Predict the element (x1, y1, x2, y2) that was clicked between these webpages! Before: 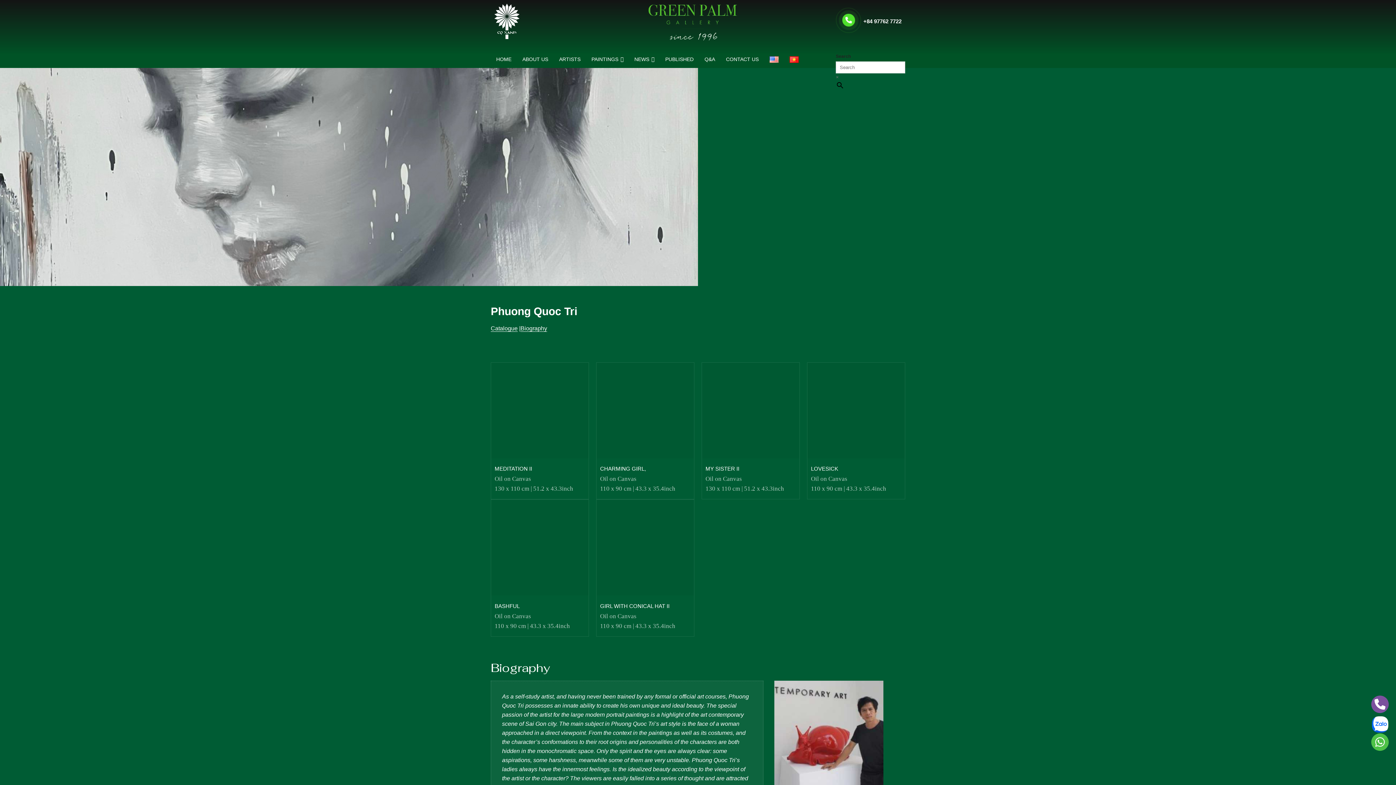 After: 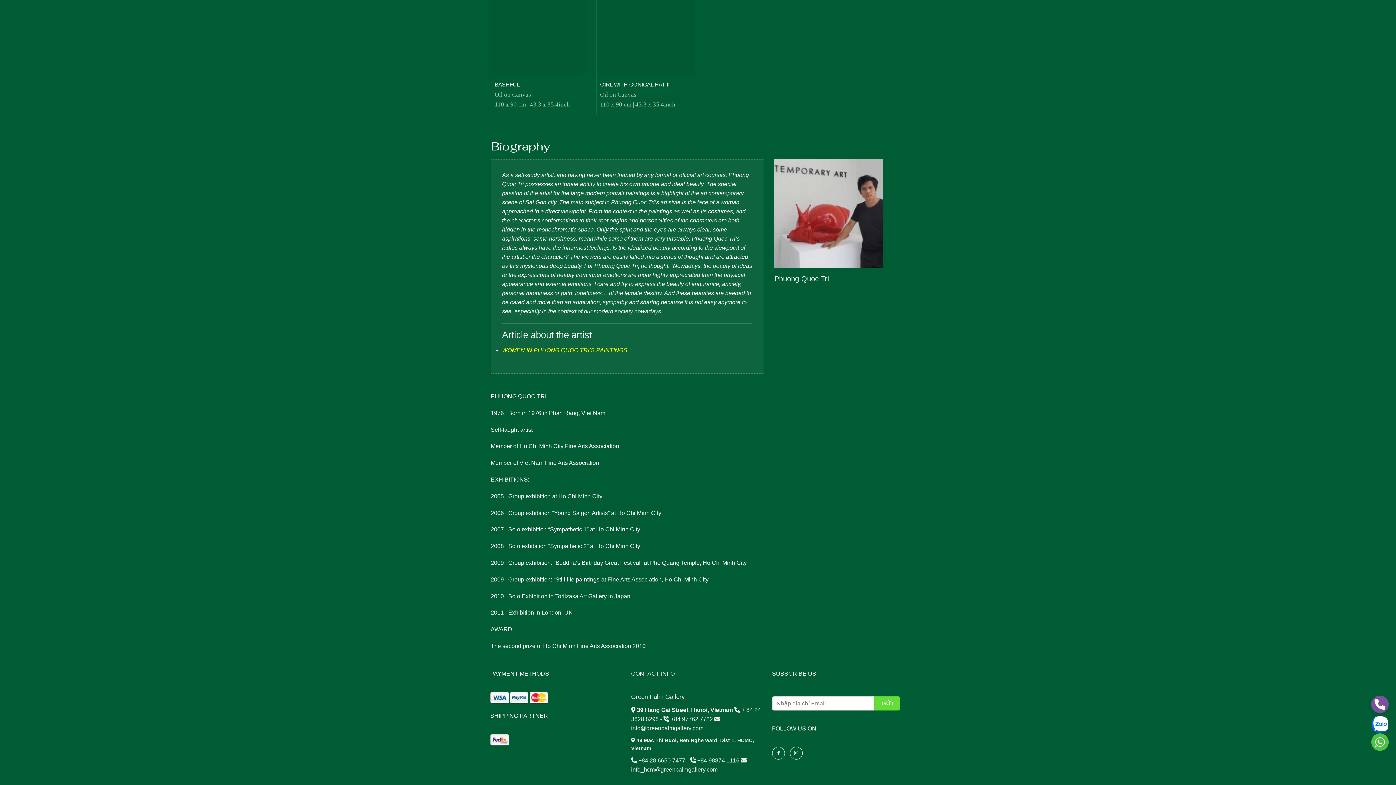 Action: label: Biography bbox: (520, 325, 547, 332)